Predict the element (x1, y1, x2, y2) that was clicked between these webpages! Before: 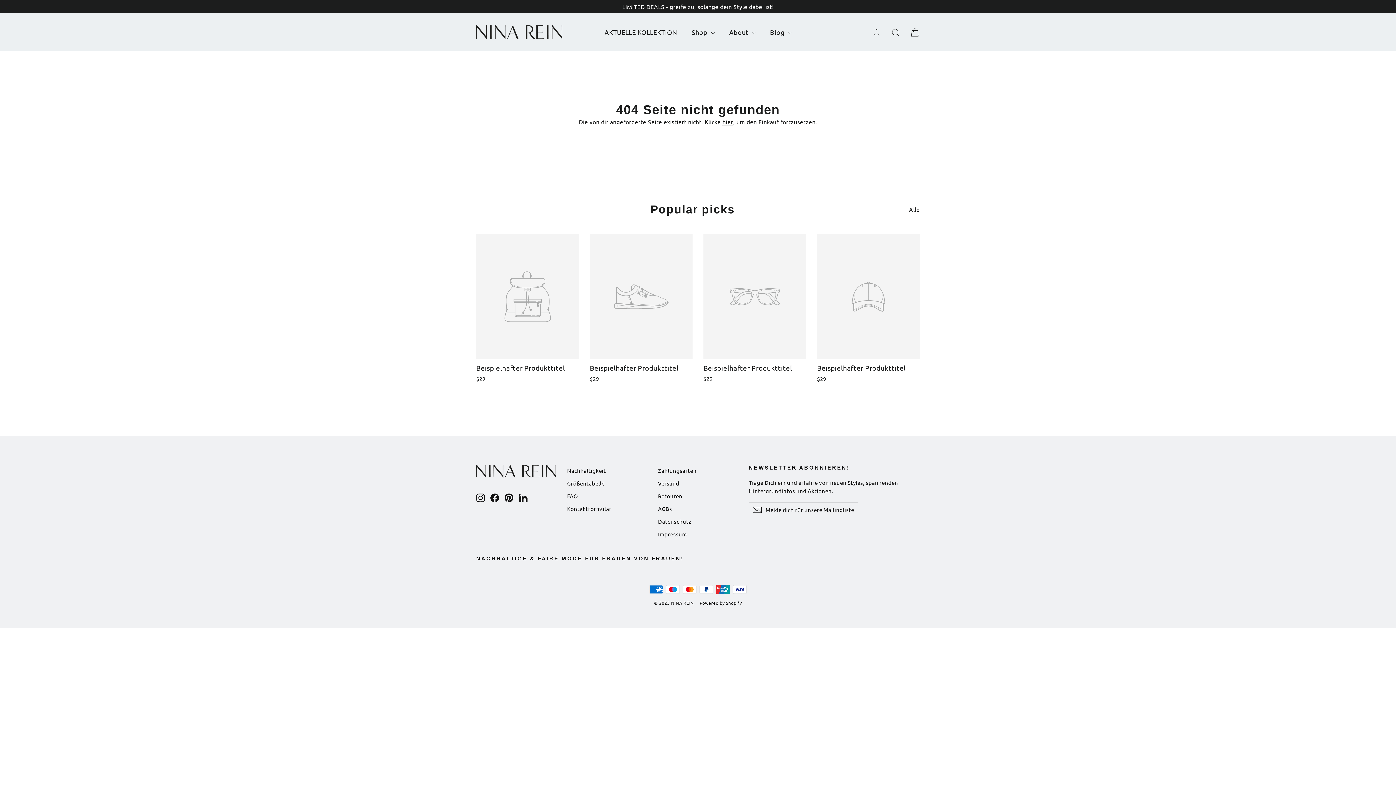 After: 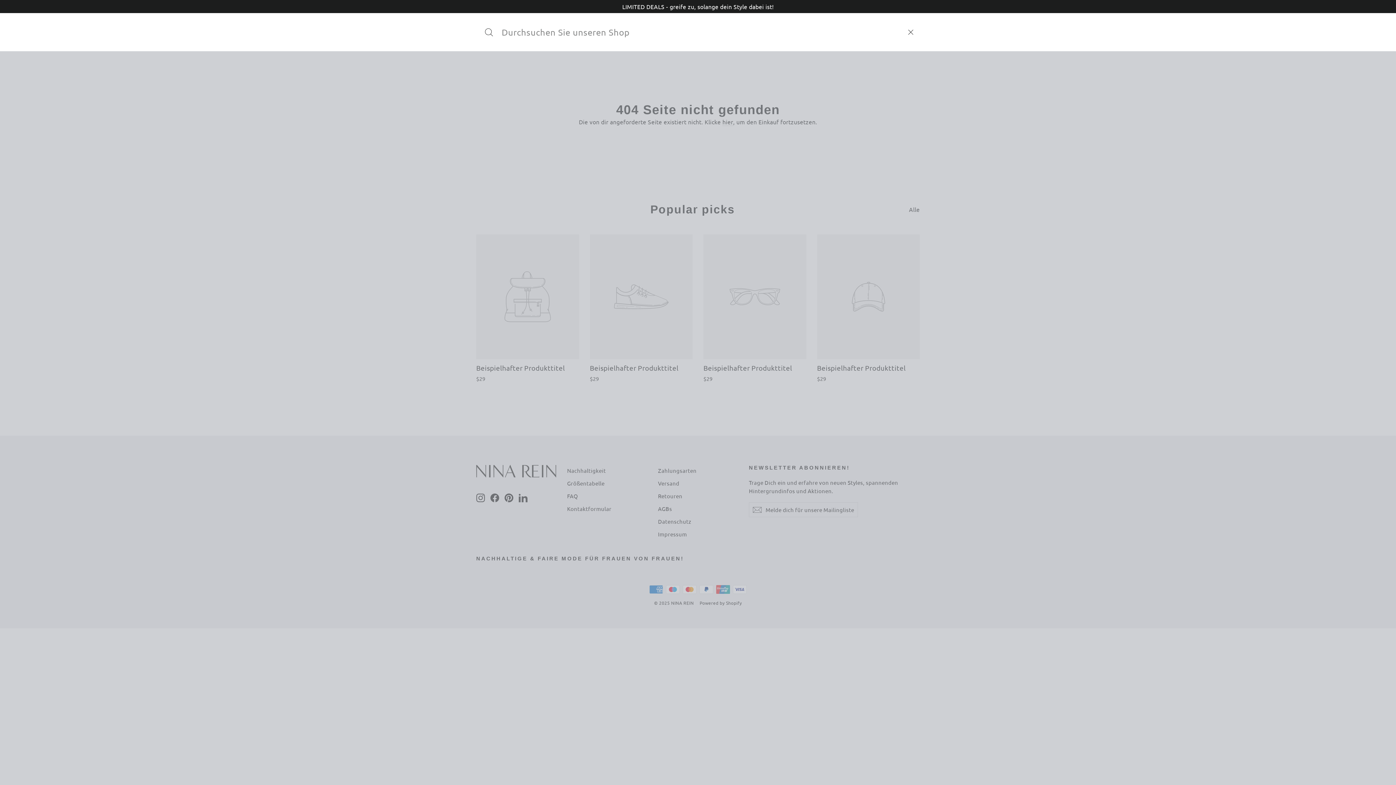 Action: label: Suche bbox: (886, 23, 905, 41)